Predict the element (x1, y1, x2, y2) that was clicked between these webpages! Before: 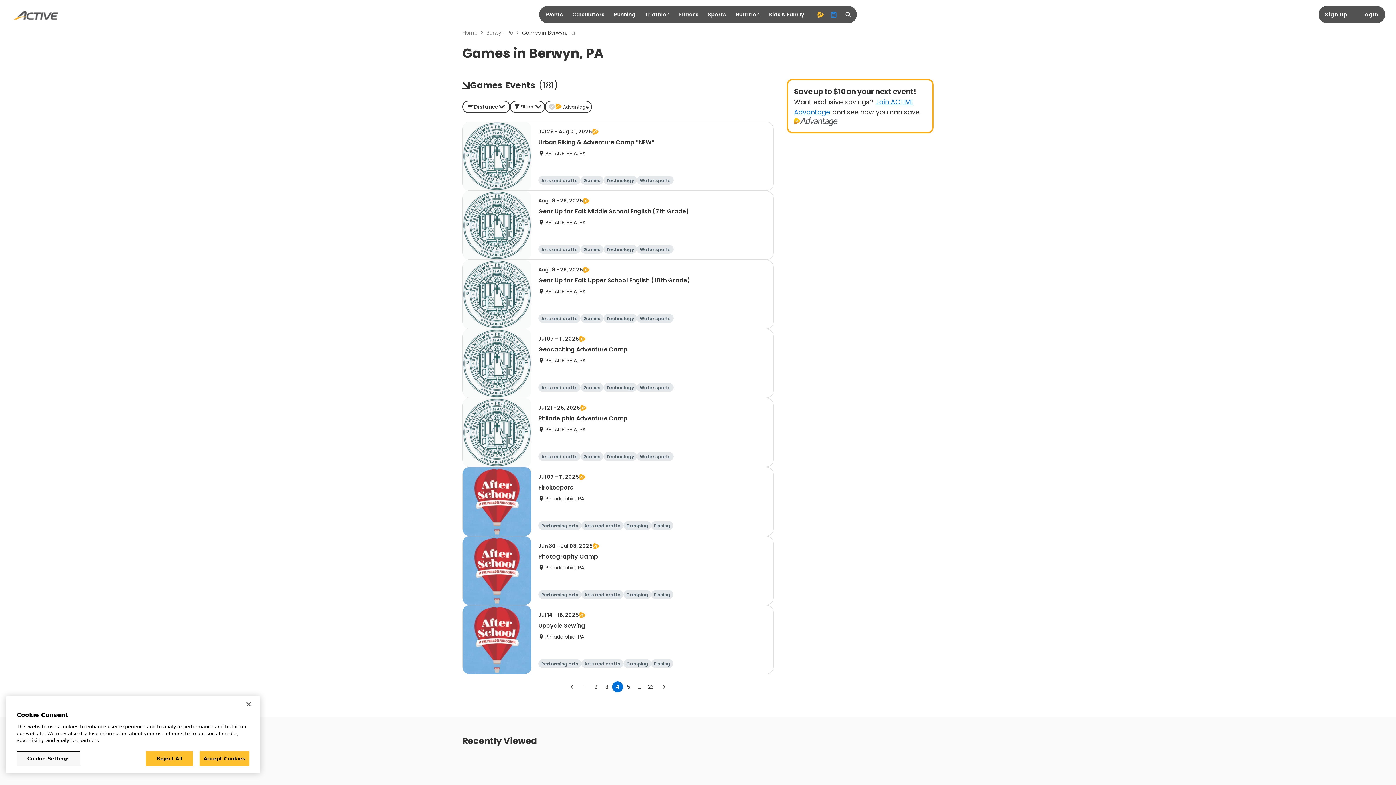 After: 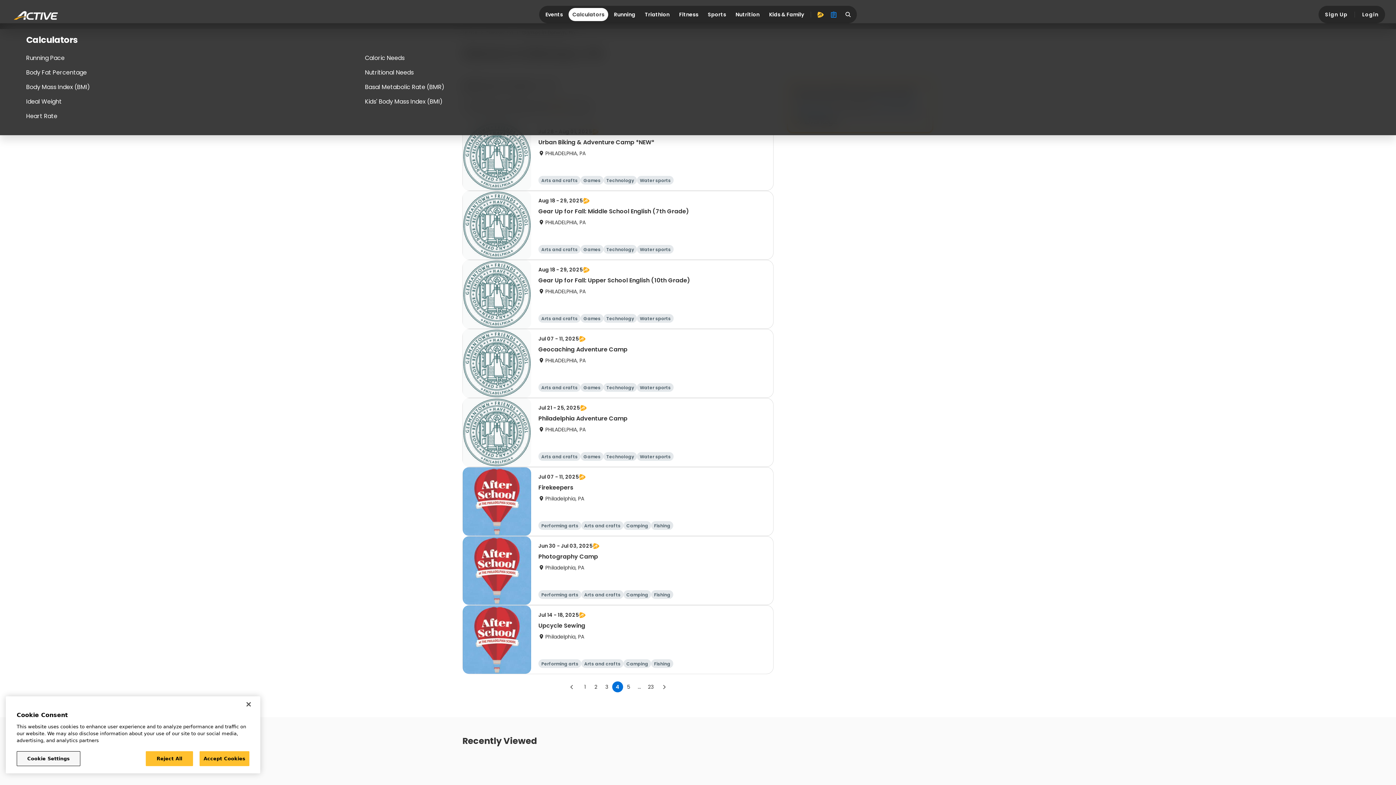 Action: label: Calculators bbox: (568, 8, 608, 21)